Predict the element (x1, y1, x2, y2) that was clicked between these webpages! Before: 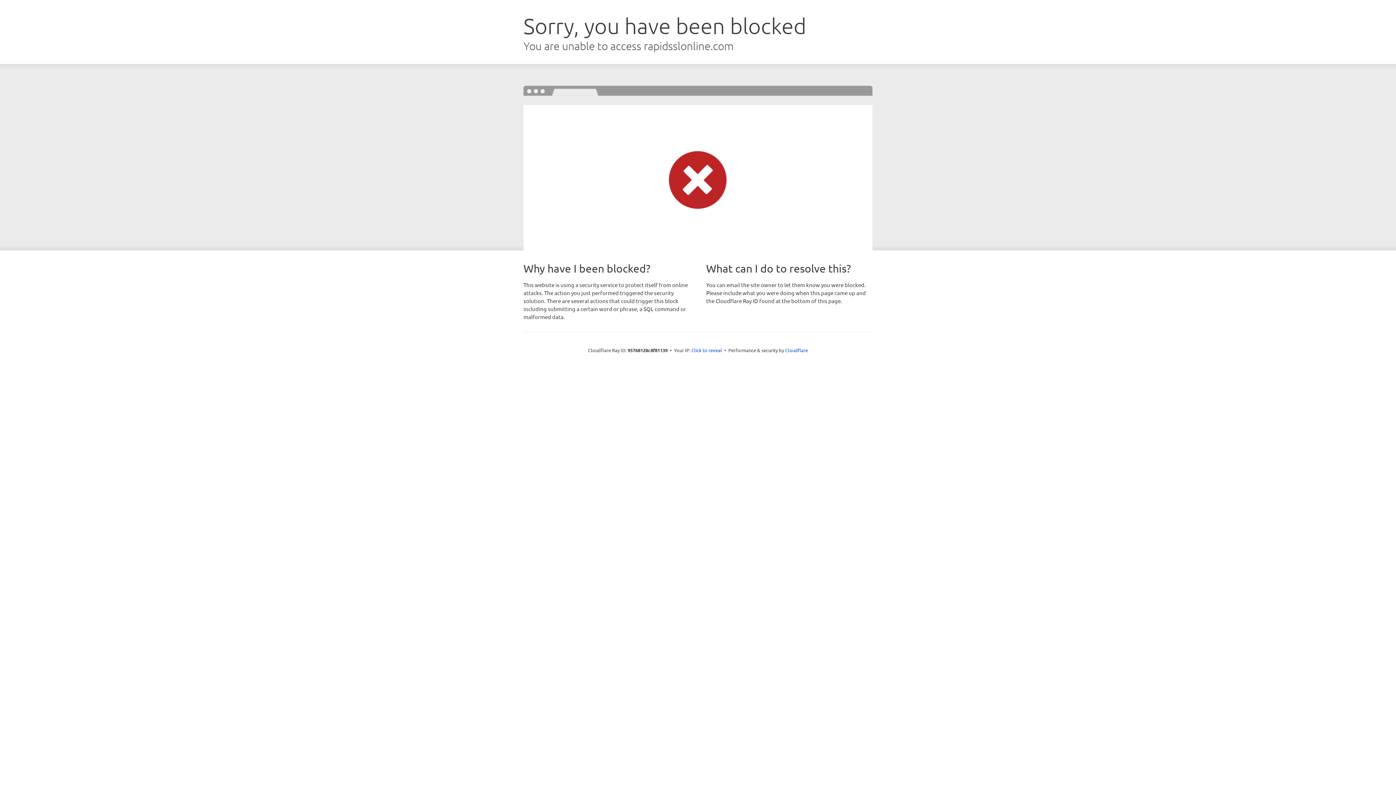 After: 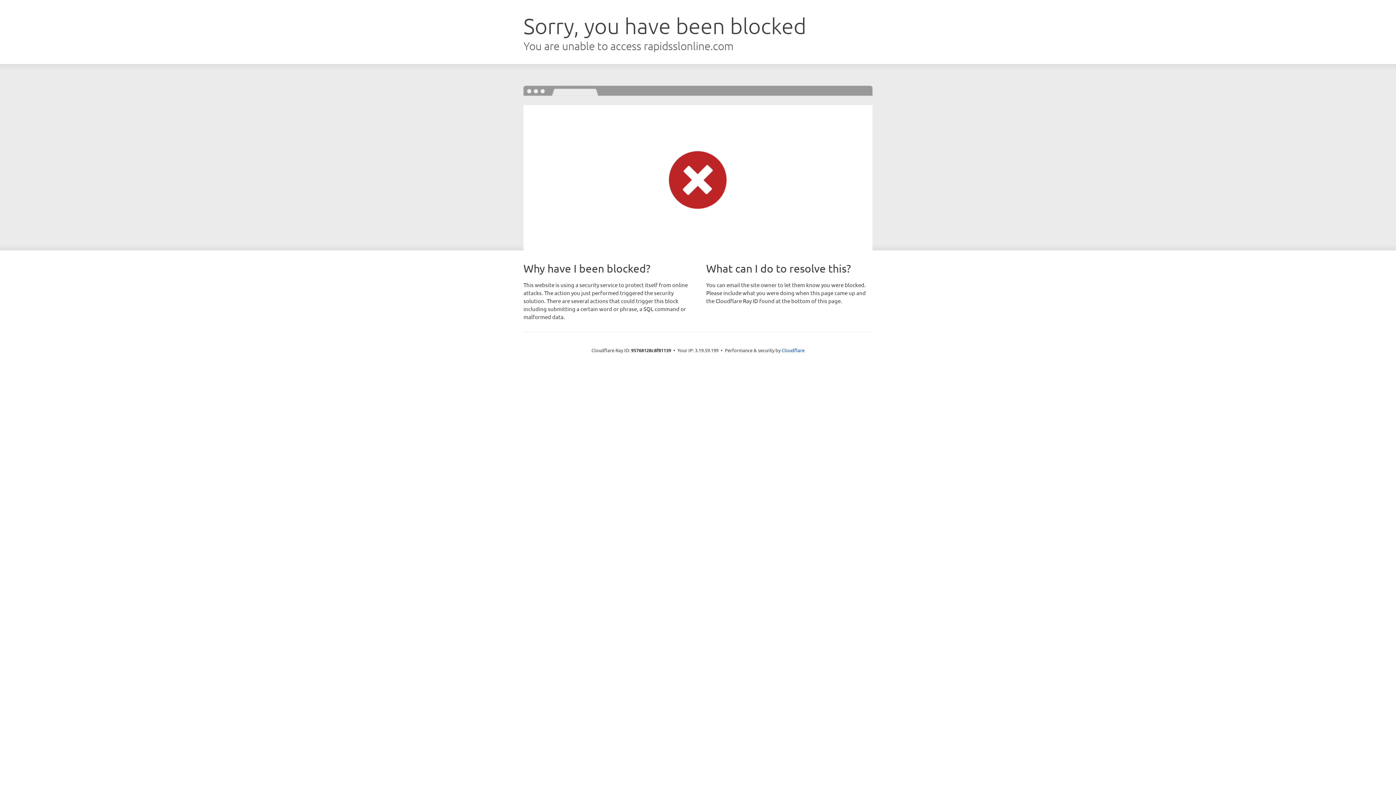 Action: bbox: (691, 346, 722, 353) label: Click to reveal